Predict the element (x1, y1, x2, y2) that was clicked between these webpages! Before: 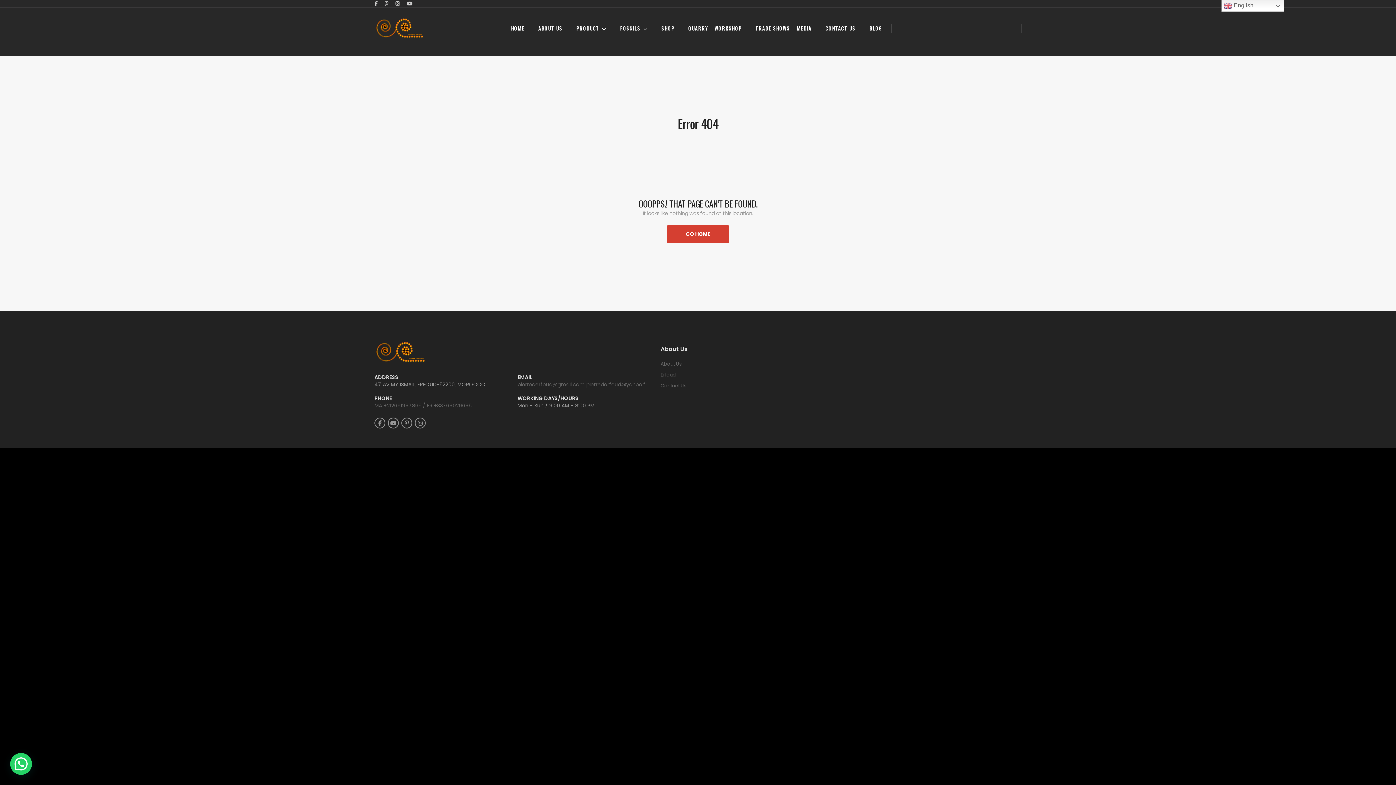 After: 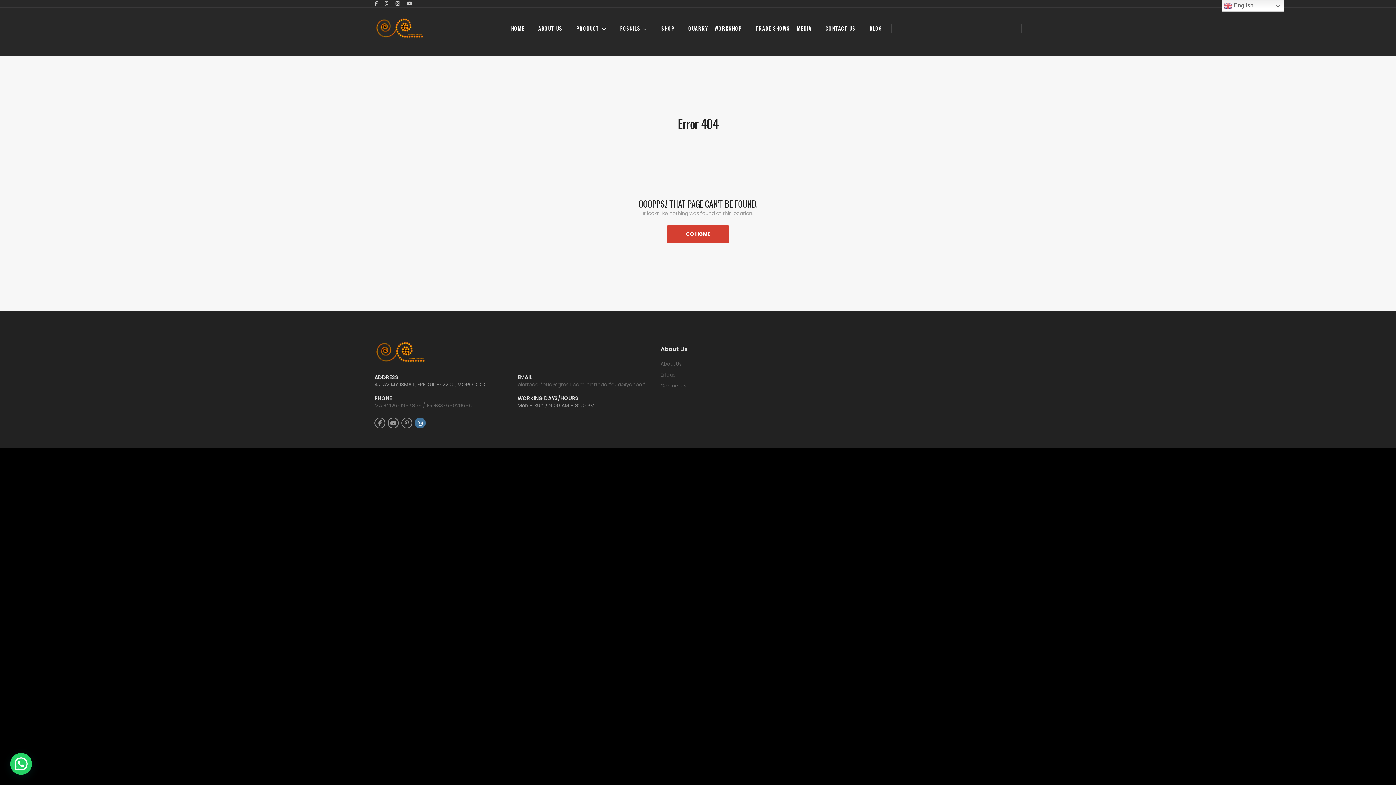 Action: bbox: (414, 417, 425, 428)